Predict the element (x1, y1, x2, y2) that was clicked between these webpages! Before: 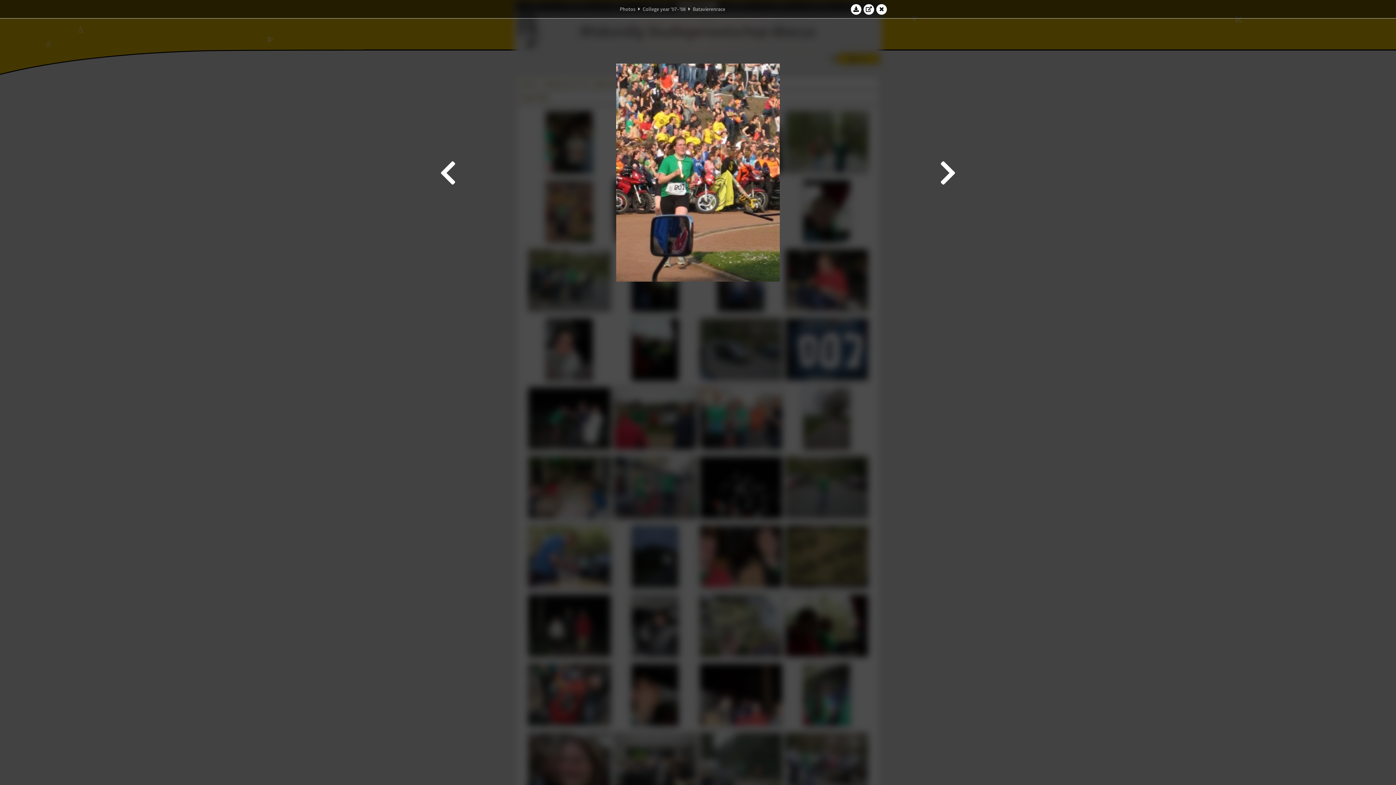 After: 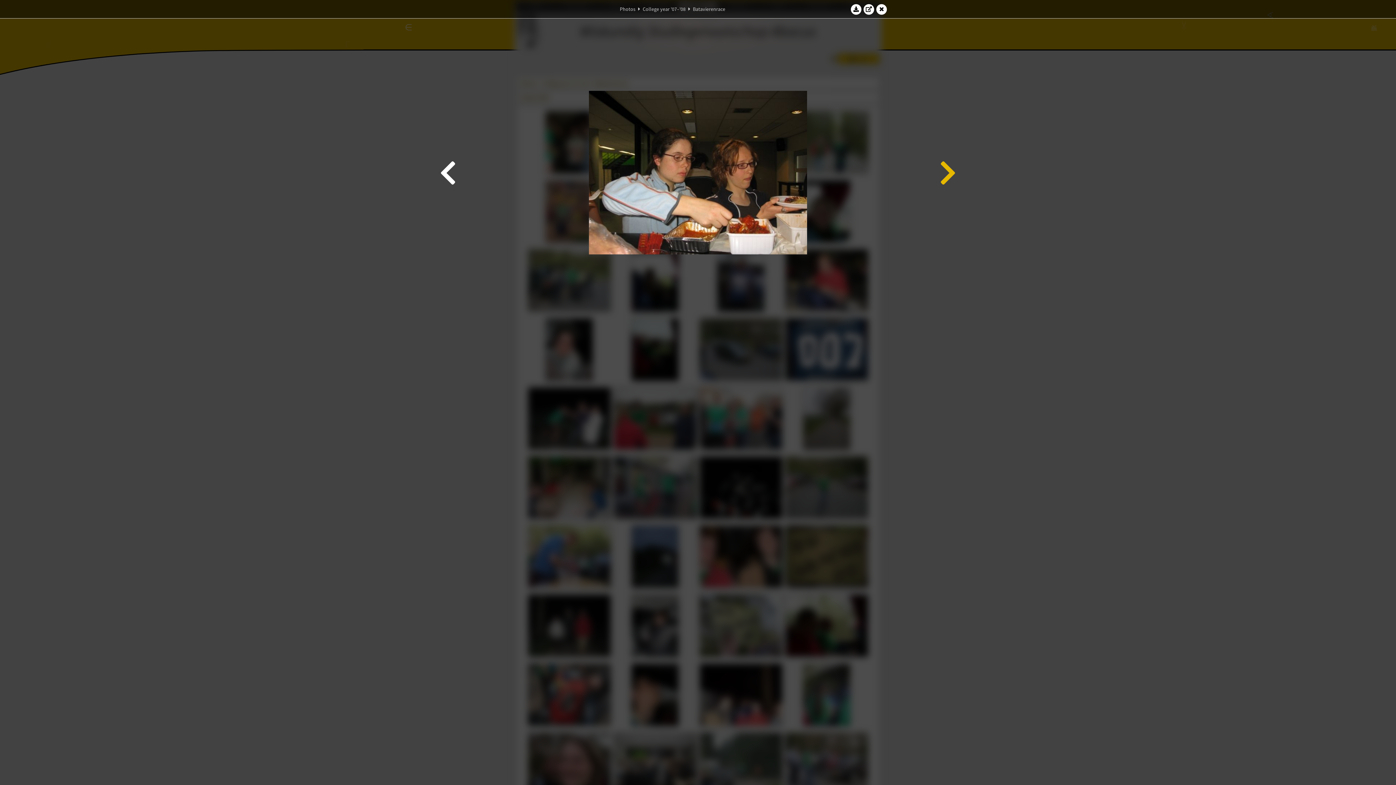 Action: bbox: (938, 21, 958, 323)